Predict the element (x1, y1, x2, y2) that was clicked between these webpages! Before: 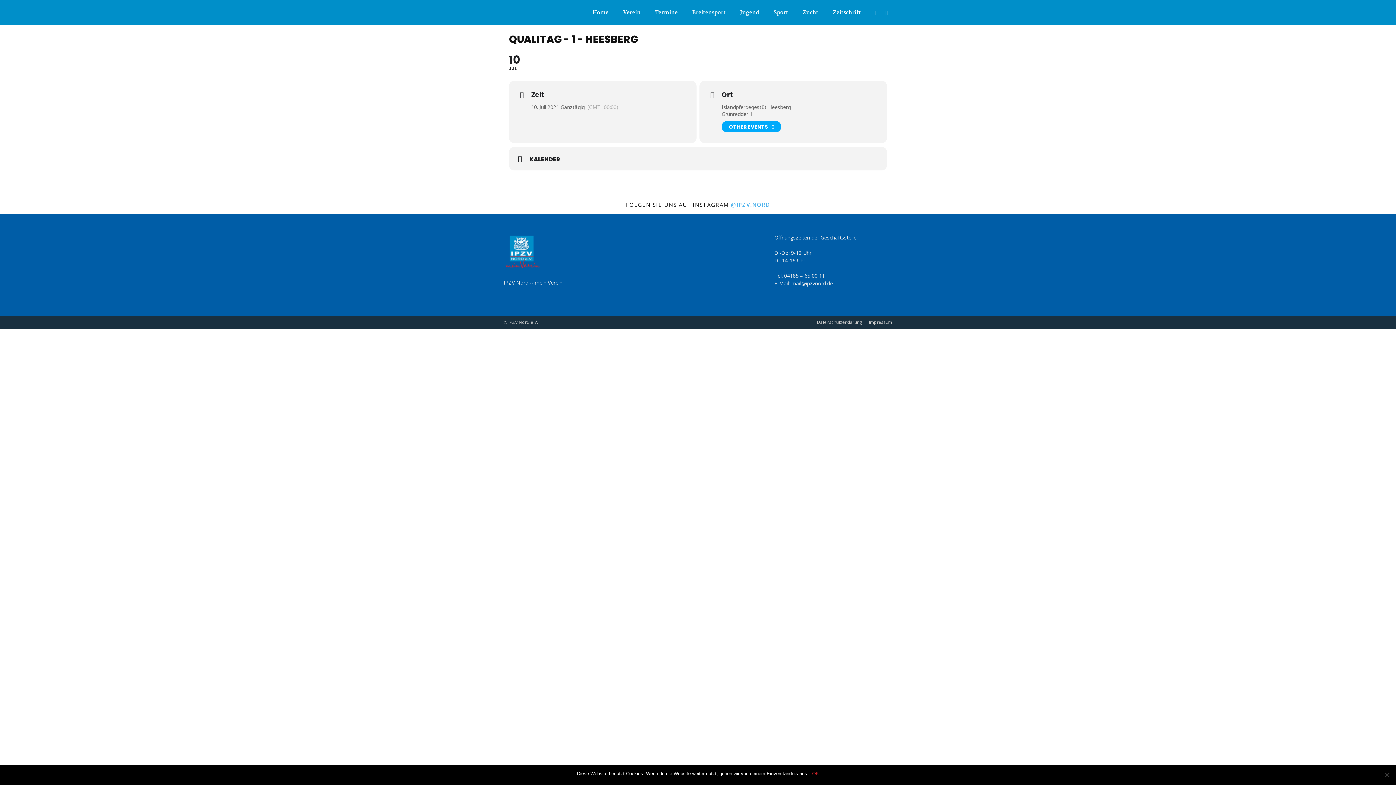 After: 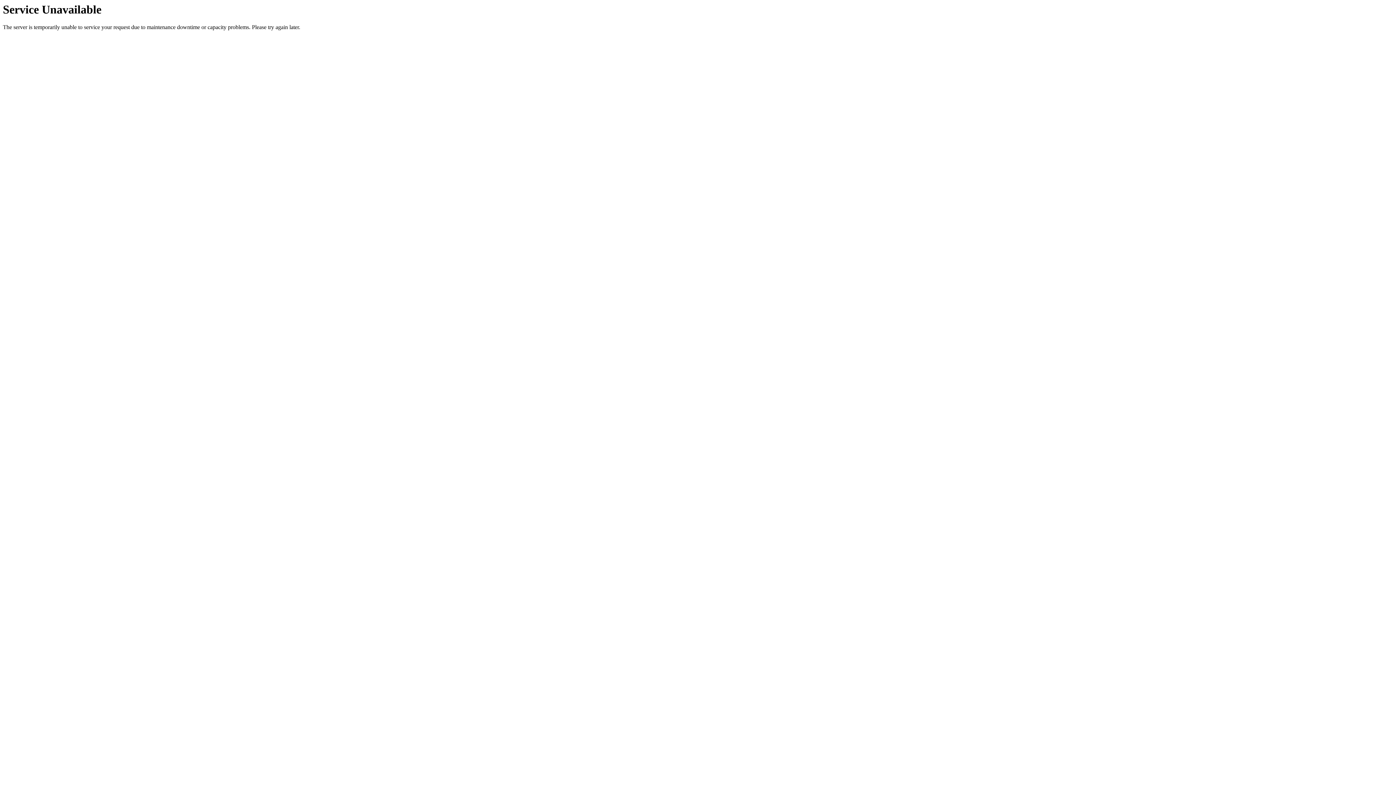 Action: label: Home bbox: (585, 0, 616, 24)